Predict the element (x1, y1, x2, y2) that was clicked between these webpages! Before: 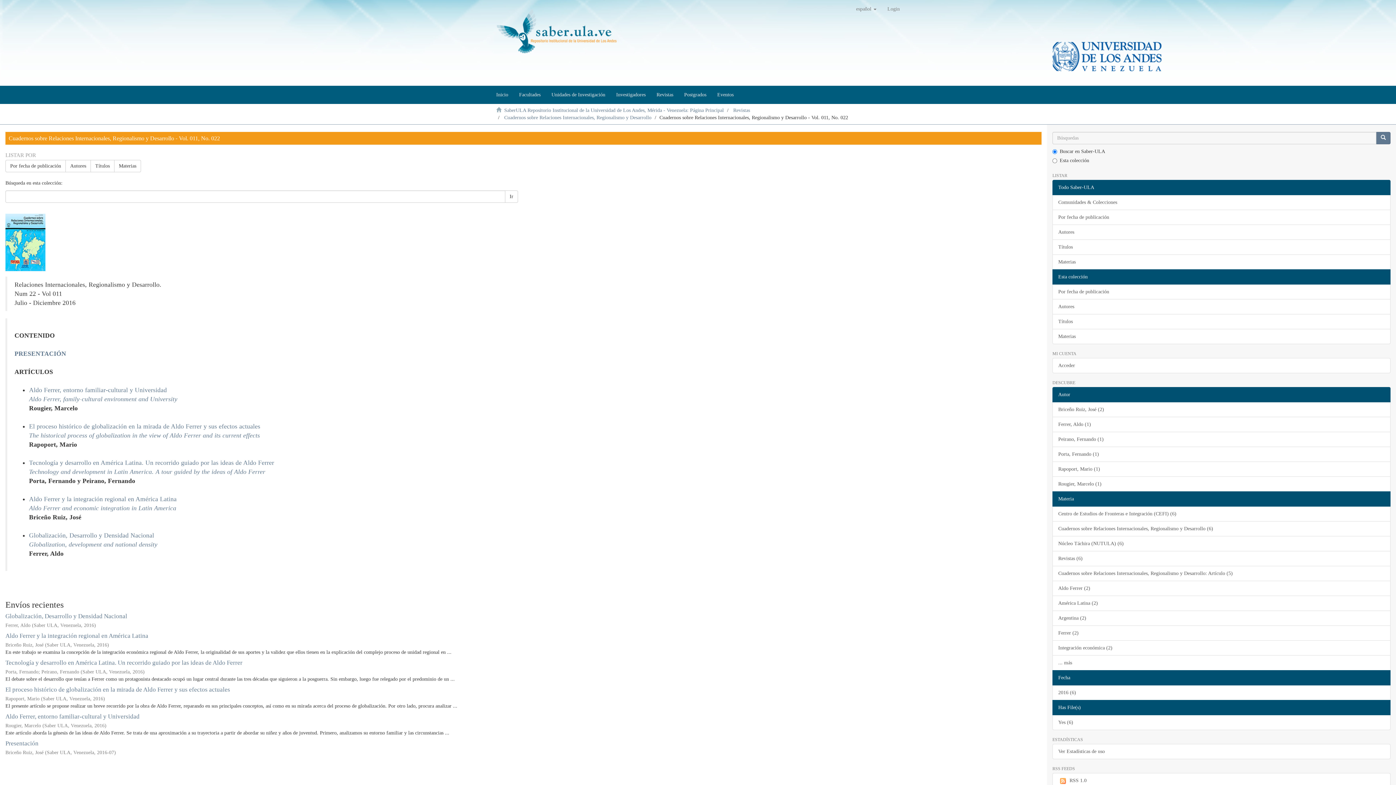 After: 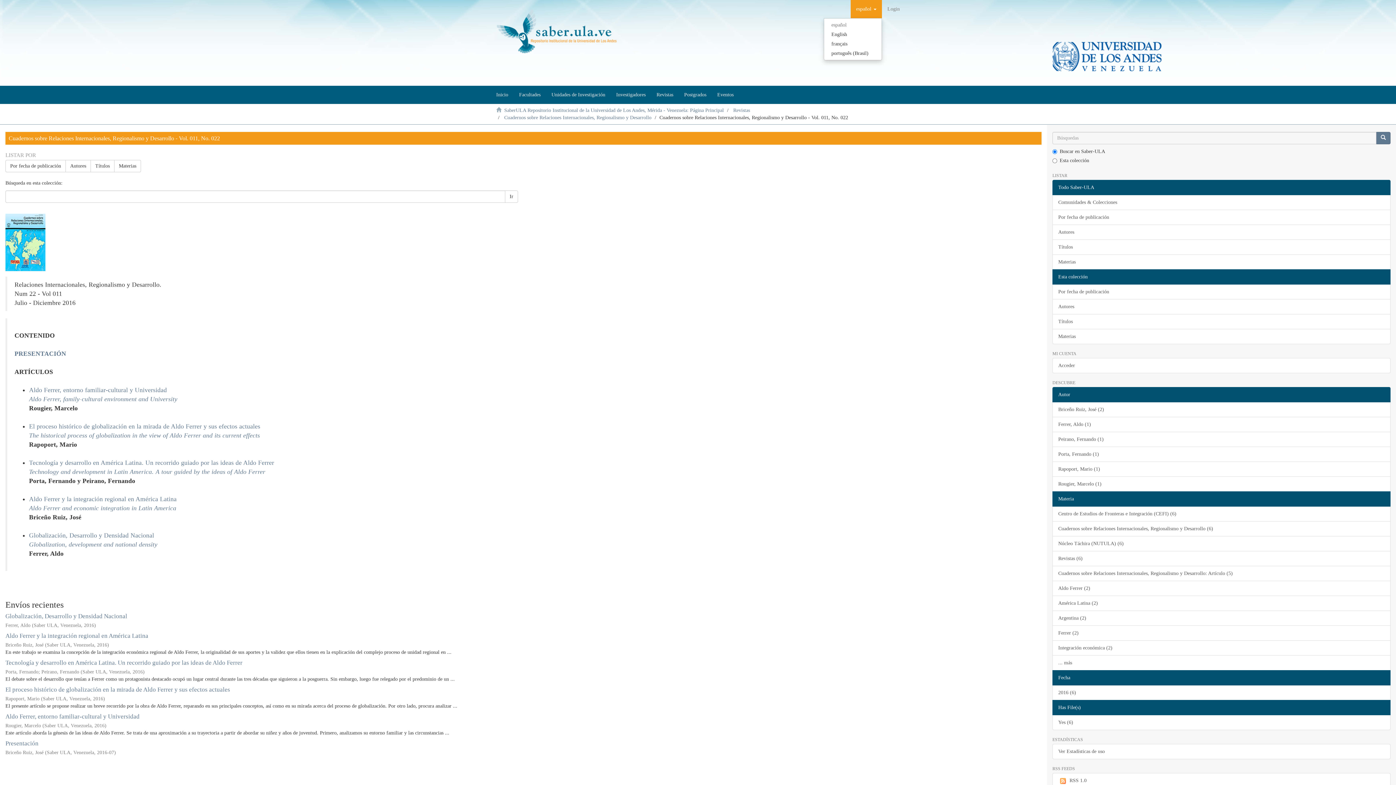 Action: label: español  bbox: (850, 0, 882, 18)